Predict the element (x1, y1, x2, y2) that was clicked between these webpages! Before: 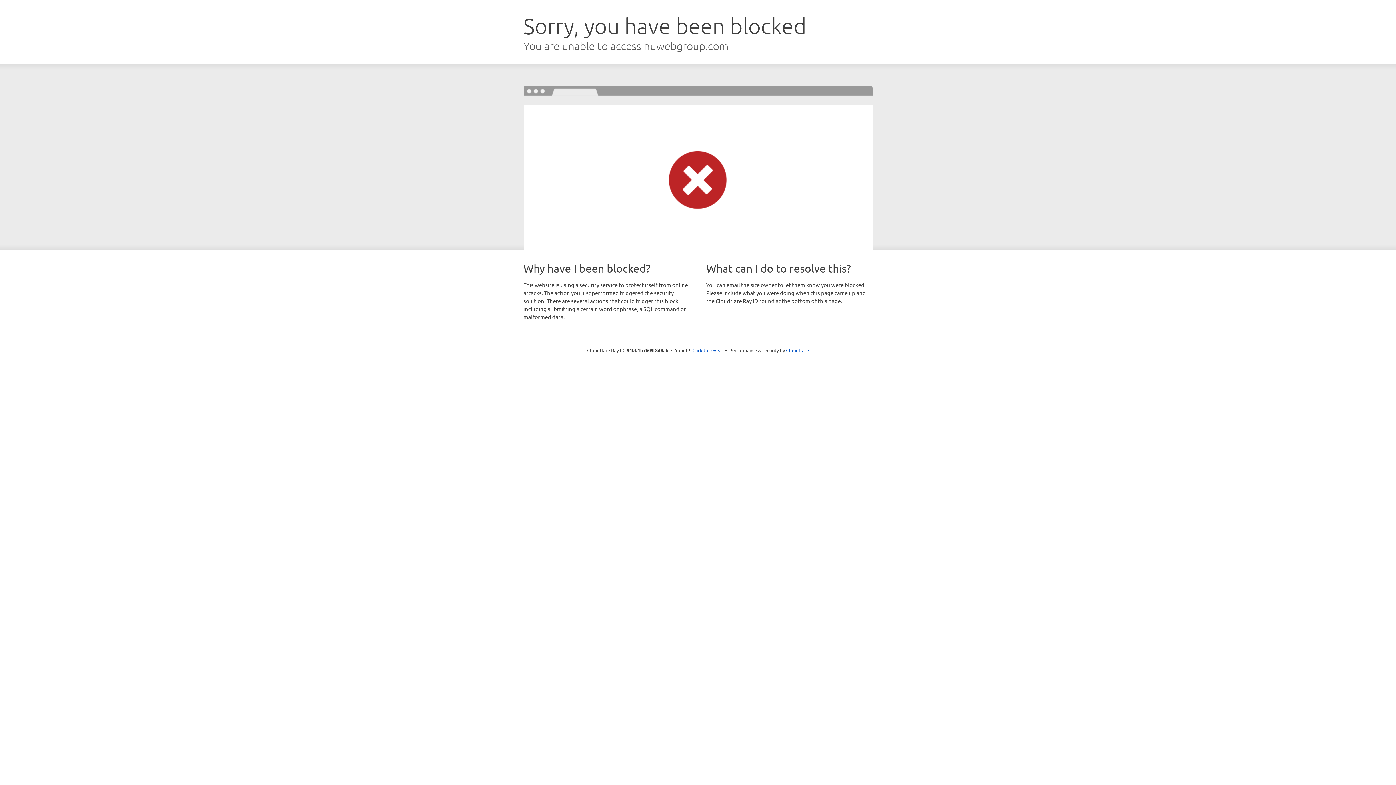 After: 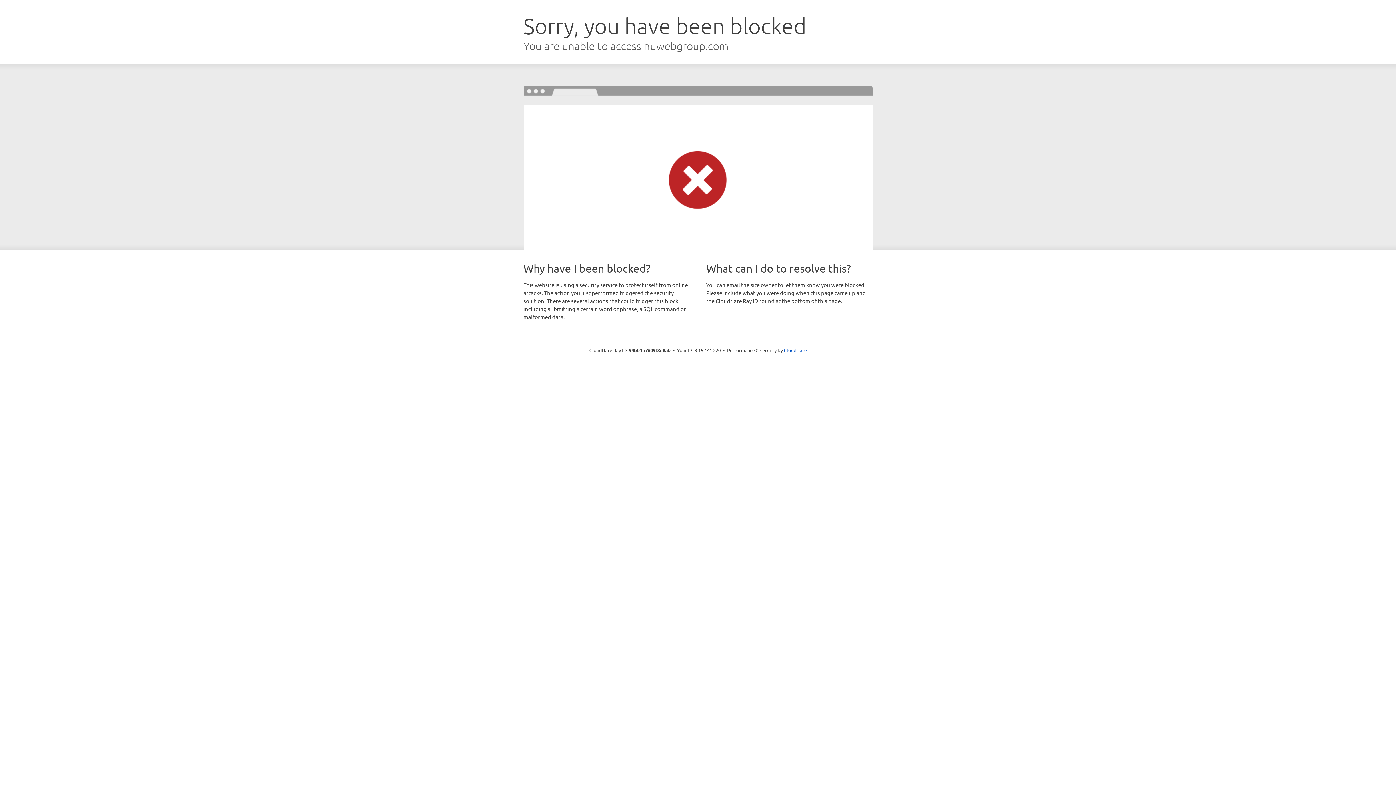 Action: bbox: (692, 346, 723, 353) label: Click to reveal